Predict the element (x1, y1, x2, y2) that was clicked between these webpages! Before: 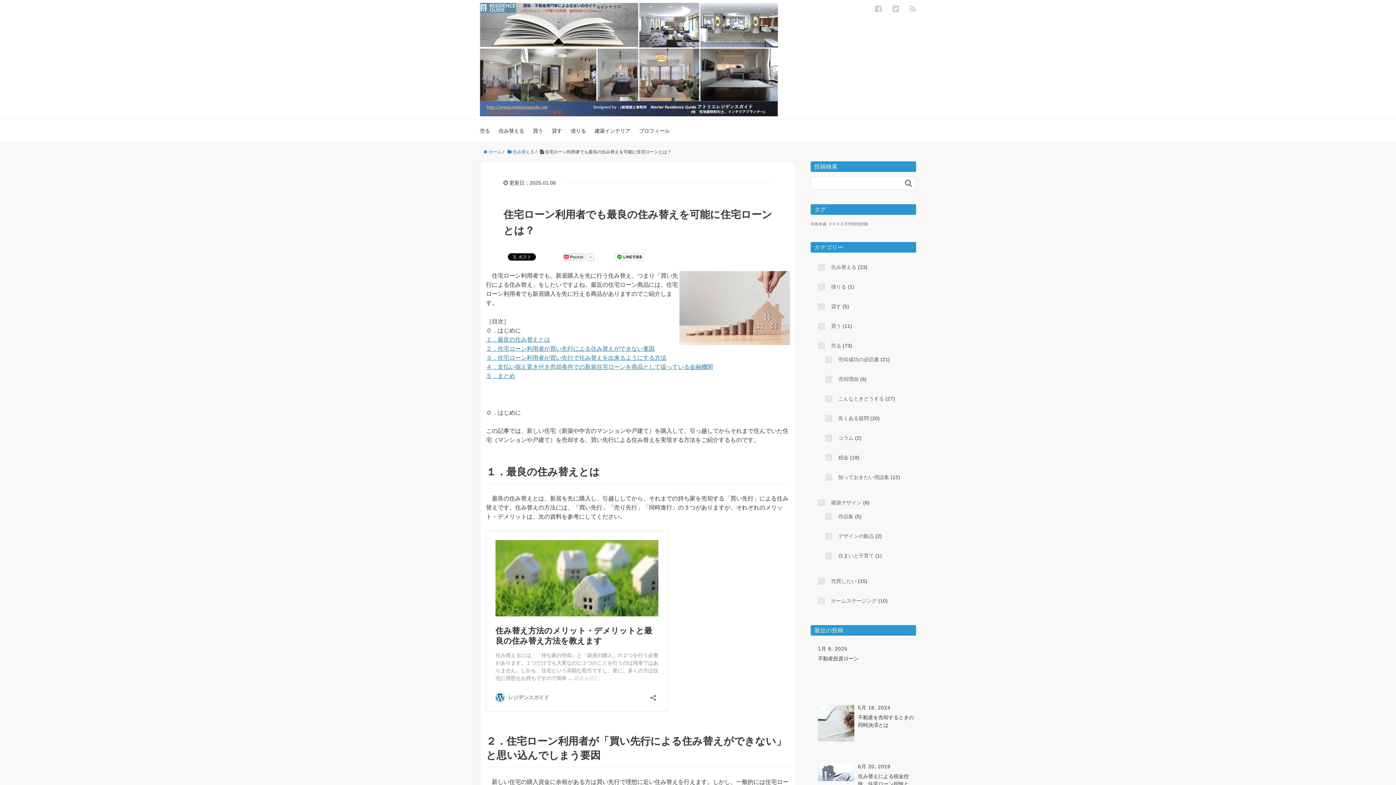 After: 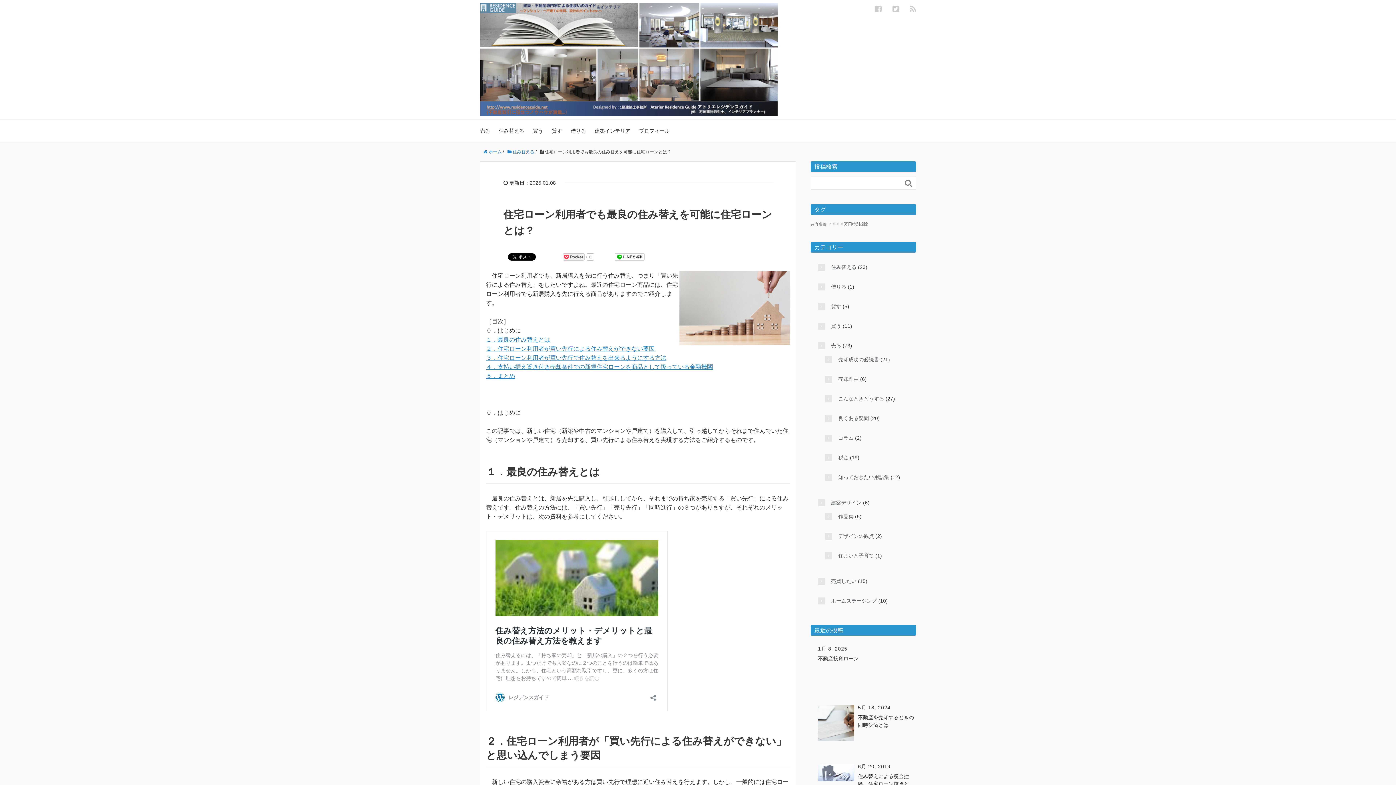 Action: bbox: (486, 372, 515, 379) label: ５．まとめ